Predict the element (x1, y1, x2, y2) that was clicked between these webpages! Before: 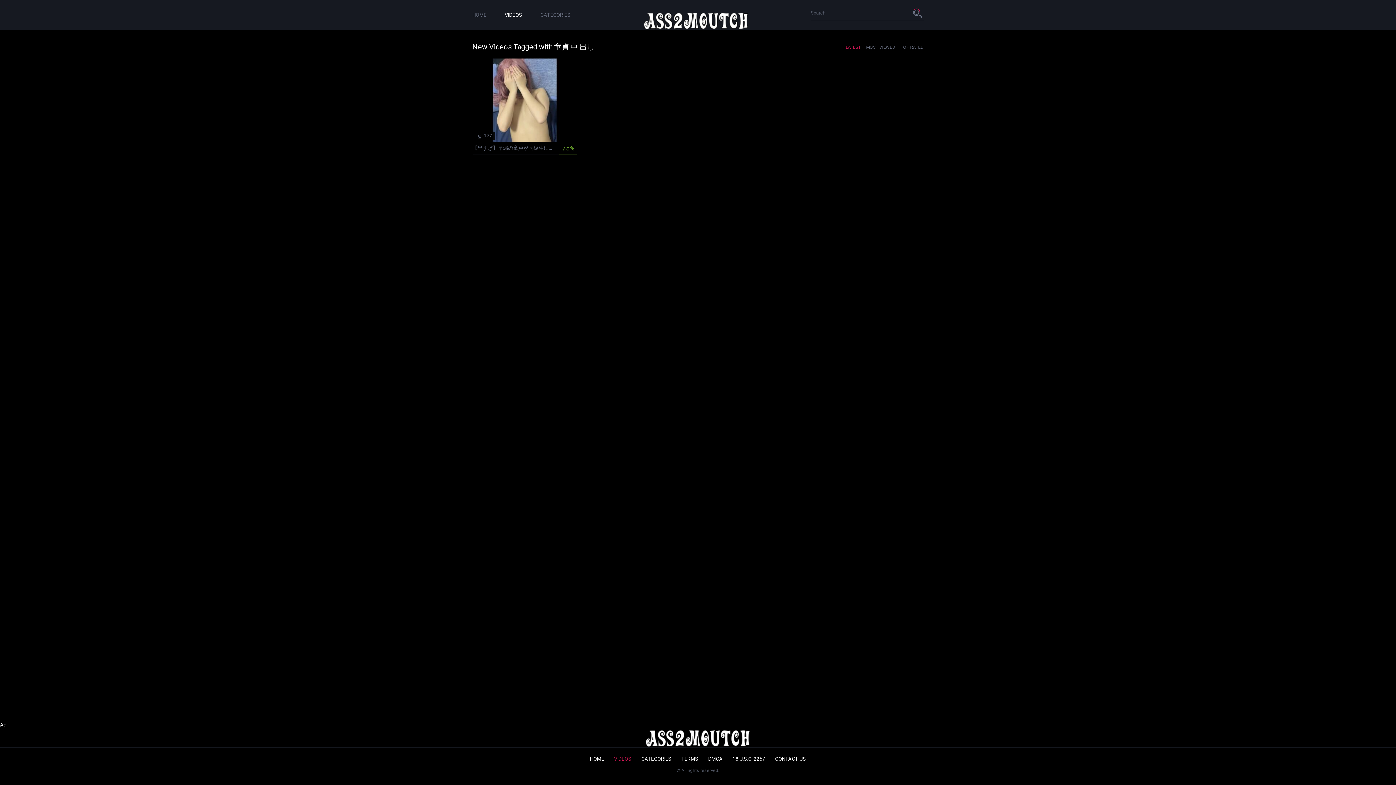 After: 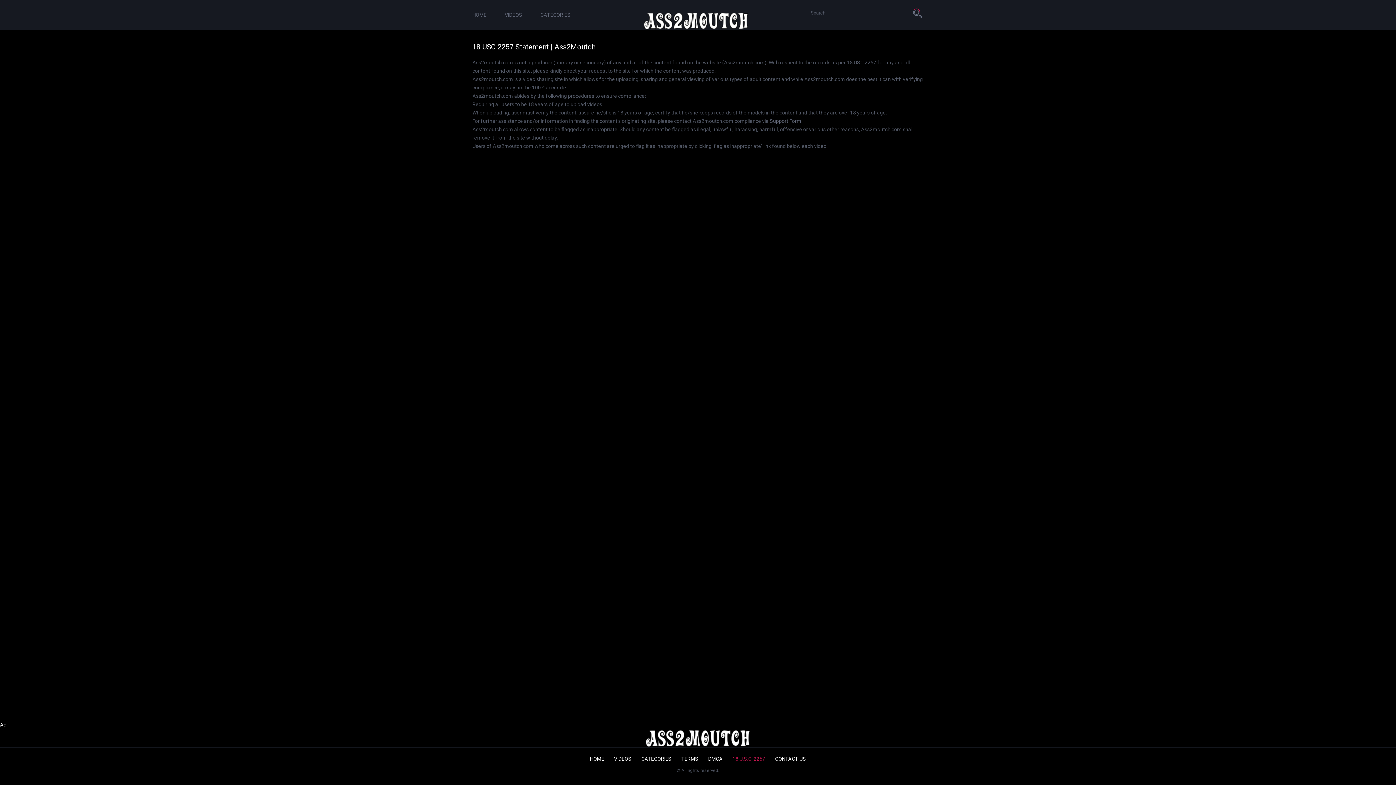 Action: bbox: (732, 756, 765, 762) label: 18 U.S.C. 2257